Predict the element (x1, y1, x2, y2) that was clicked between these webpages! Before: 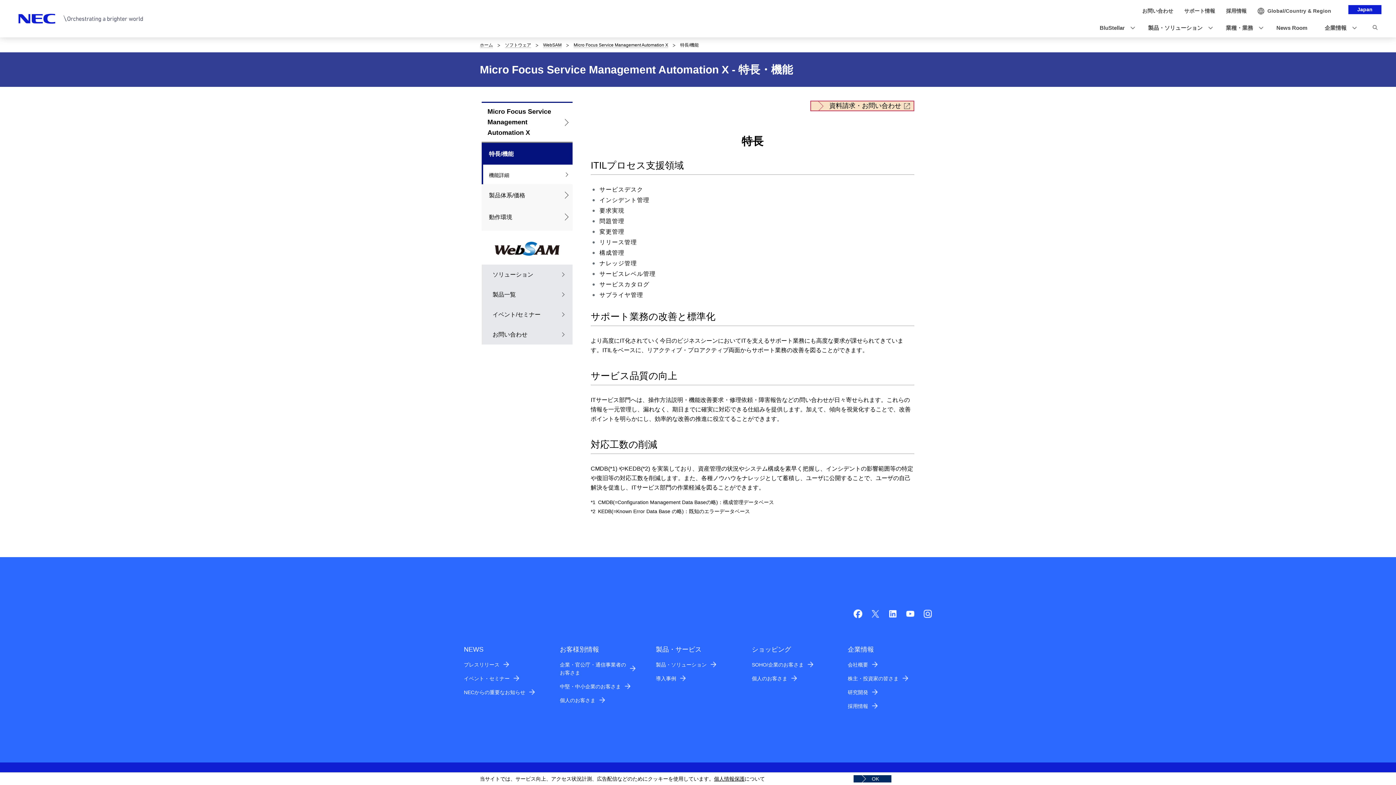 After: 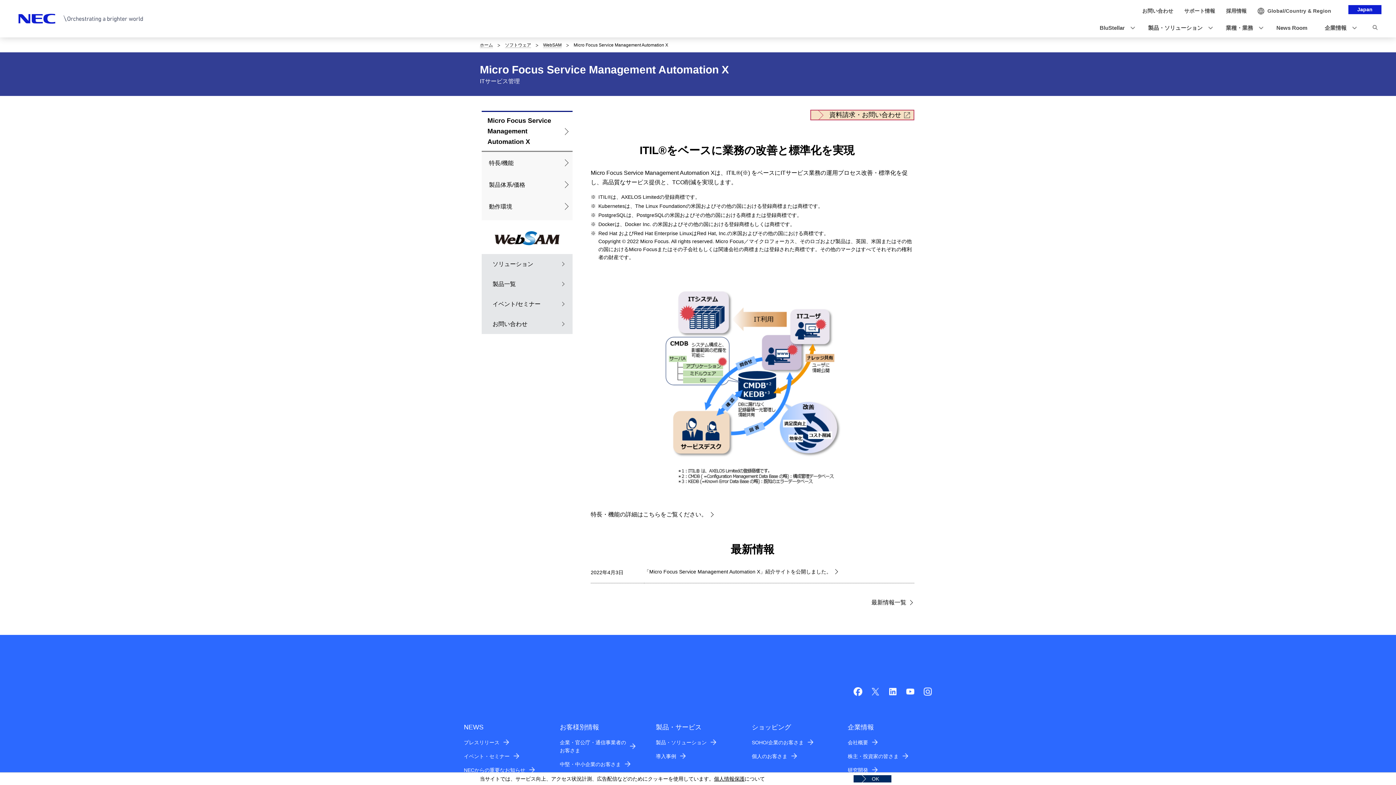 Action: bbox: (573, 42, 668, 48) label: Micro Focus Service Management Automation X